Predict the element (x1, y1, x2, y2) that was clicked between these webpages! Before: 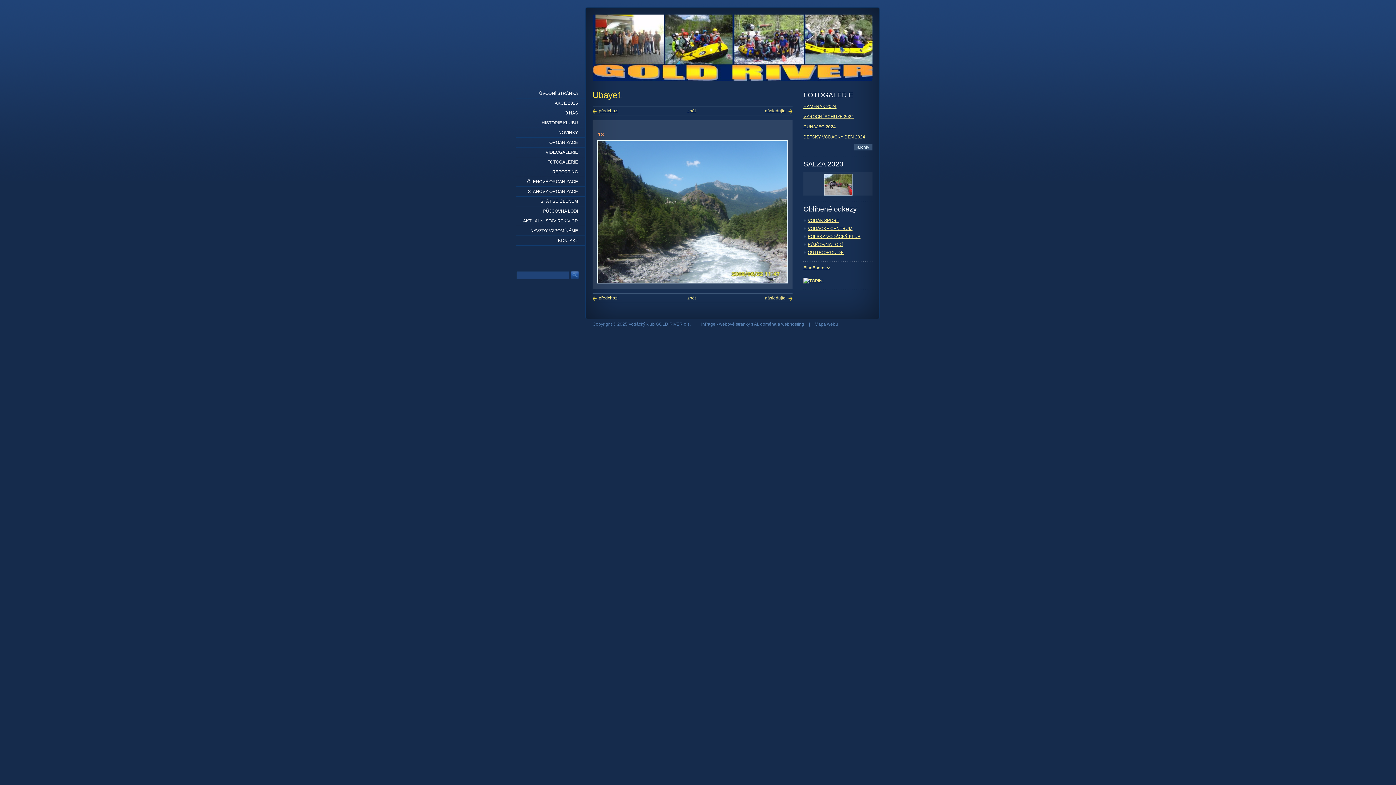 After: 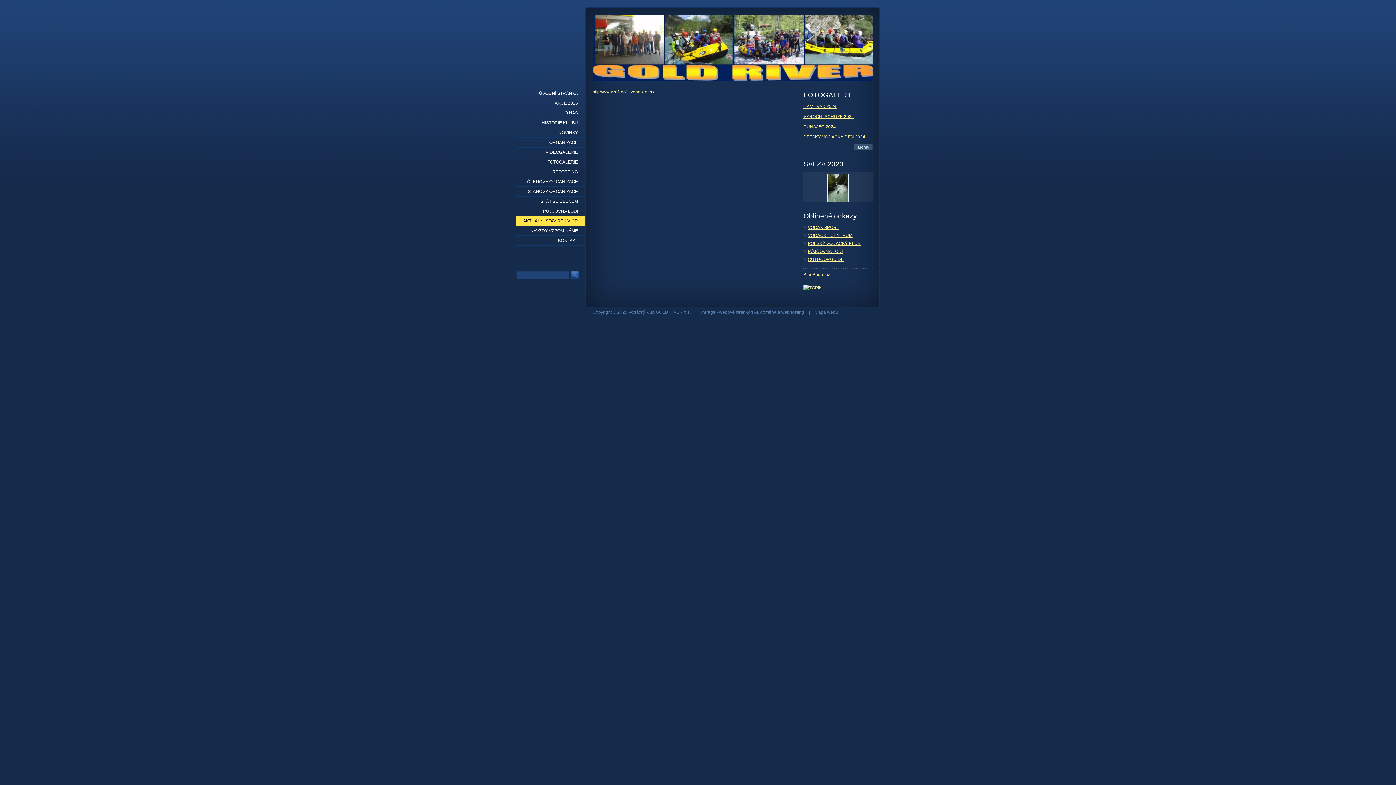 Action: bbox: (516, 216, 585, 226) label: AKTUÁLNÍ STAV ŘEK V ČR